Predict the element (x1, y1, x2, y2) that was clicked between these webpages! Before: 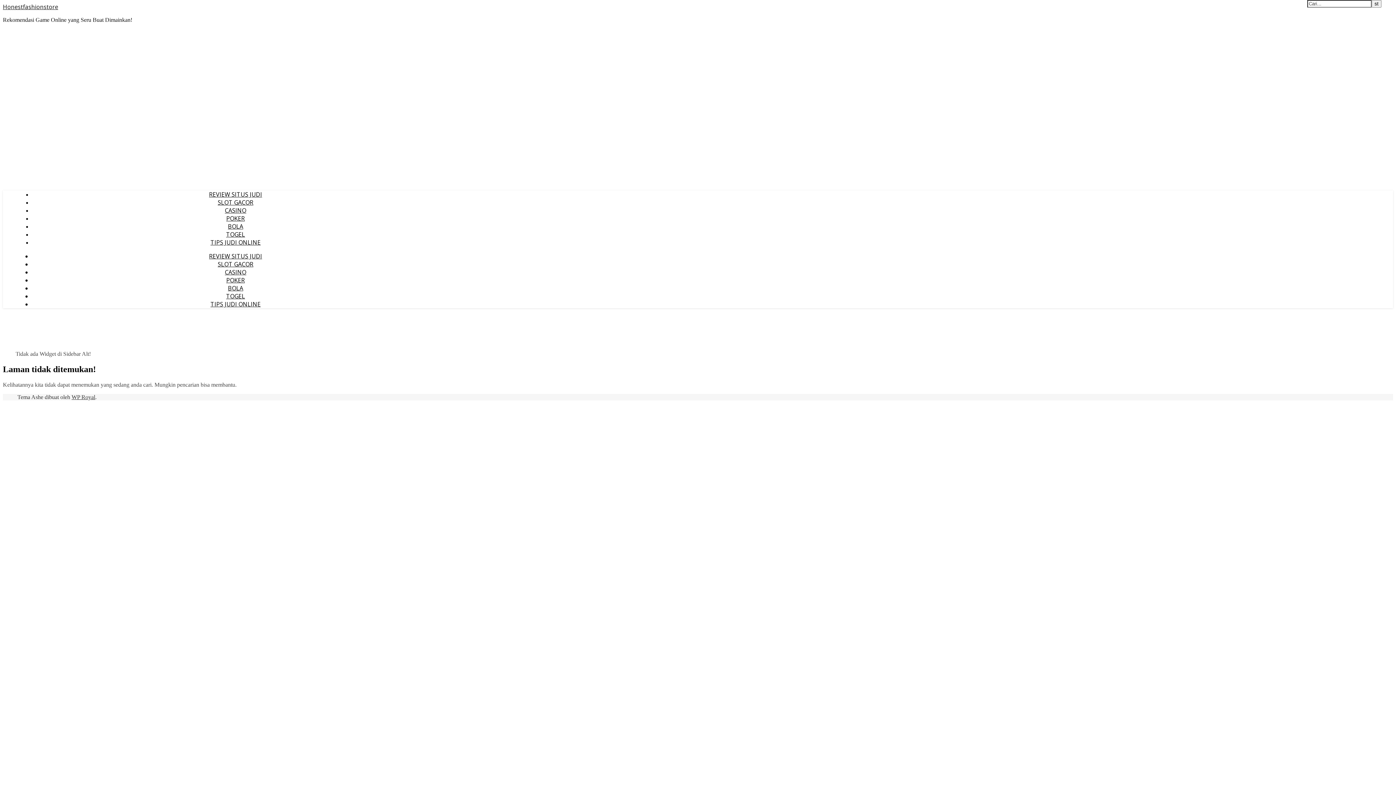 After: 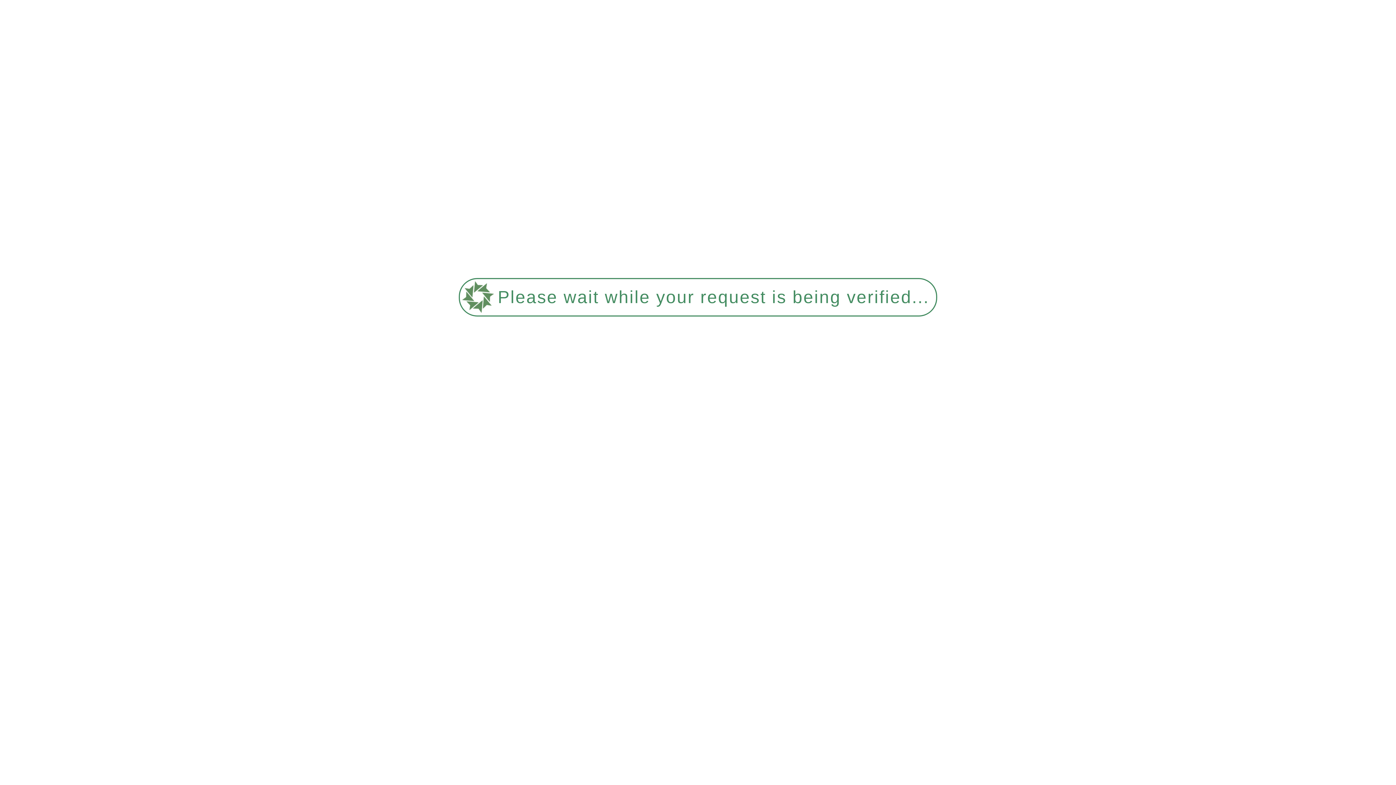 Action: label: POKER bbox: (226, 214, 244, 222)